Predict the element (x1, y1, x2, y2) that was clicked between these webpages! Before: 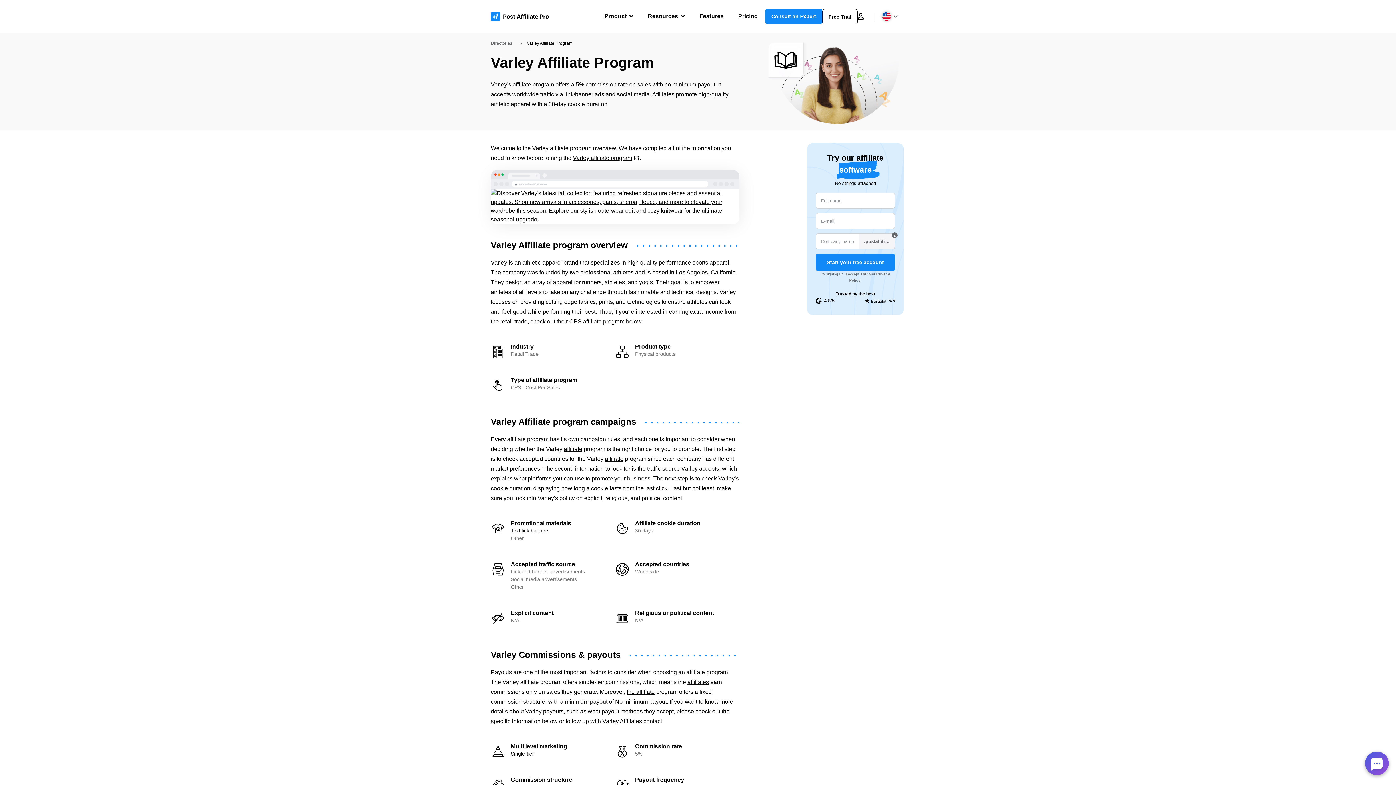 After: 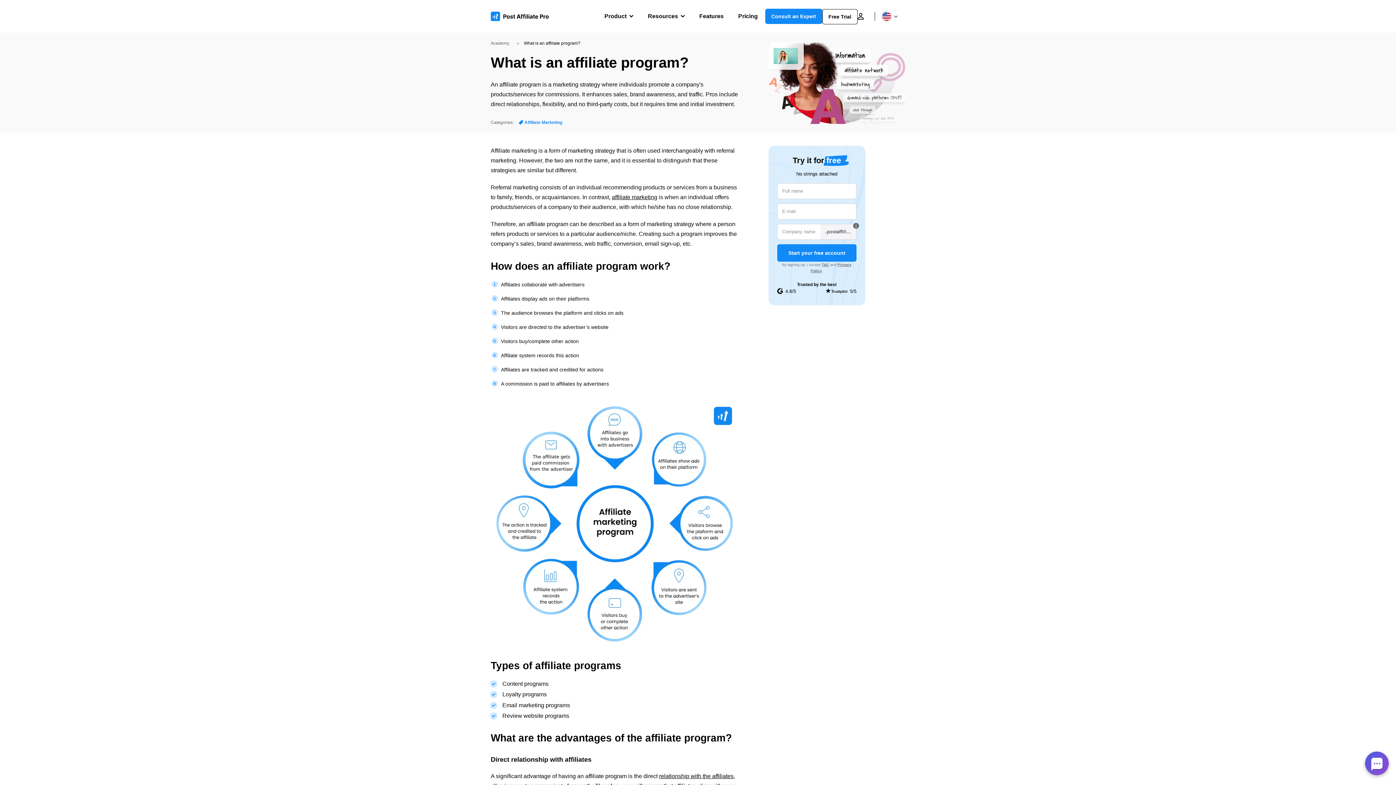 Action: label: the affiliate bbox: (626, 689, 654, 695)